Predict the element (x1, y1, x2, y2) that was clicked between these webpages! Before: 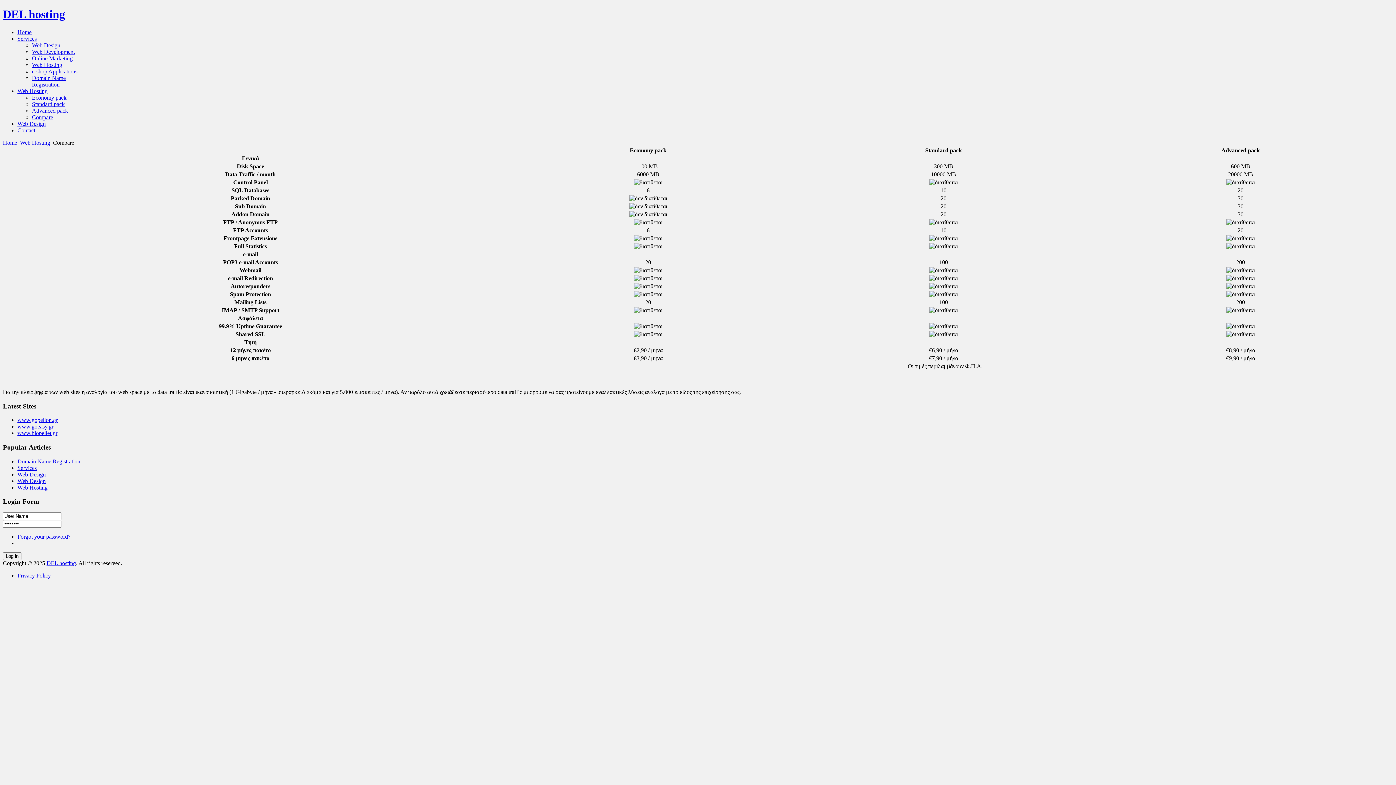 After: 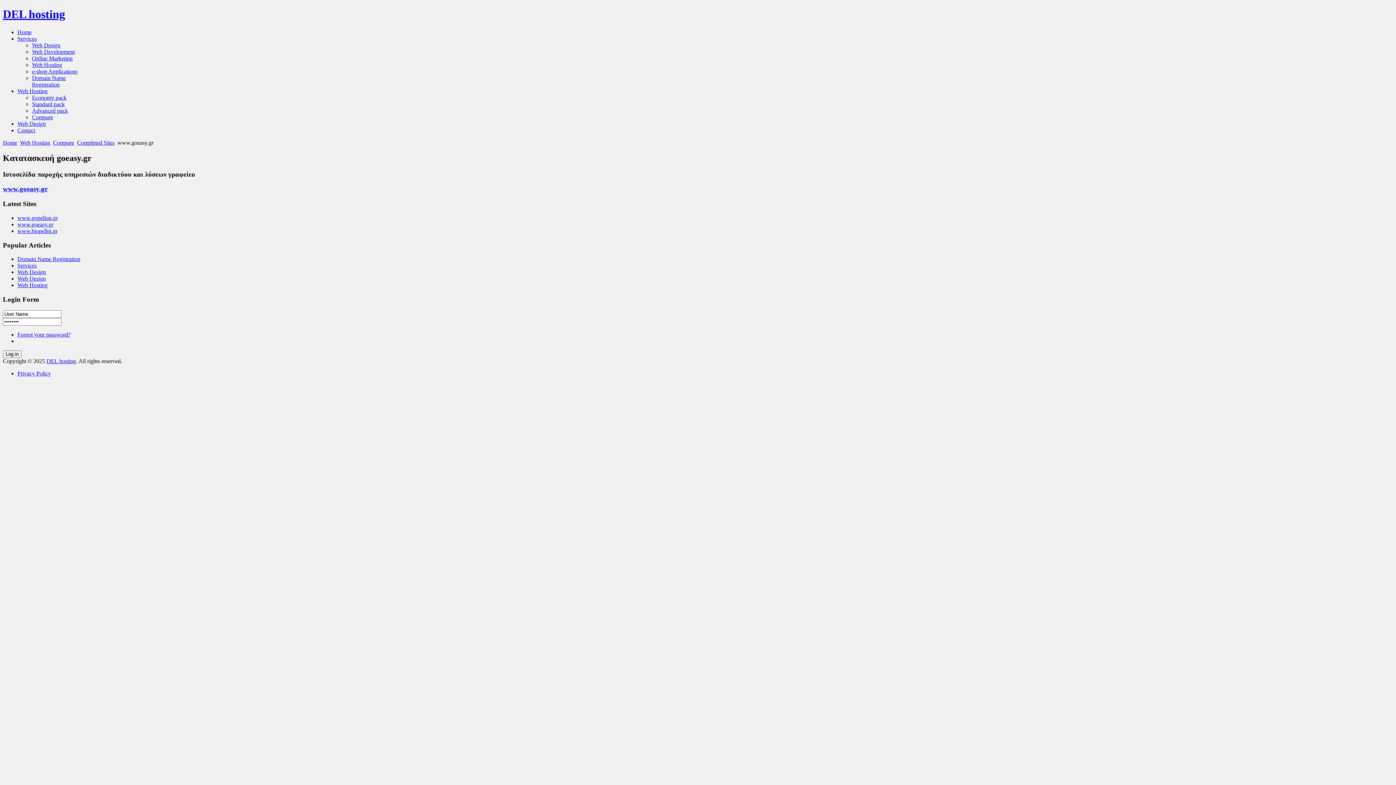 Action: bbox: (17, 423, 53, 429) label: www.goeasy.gr